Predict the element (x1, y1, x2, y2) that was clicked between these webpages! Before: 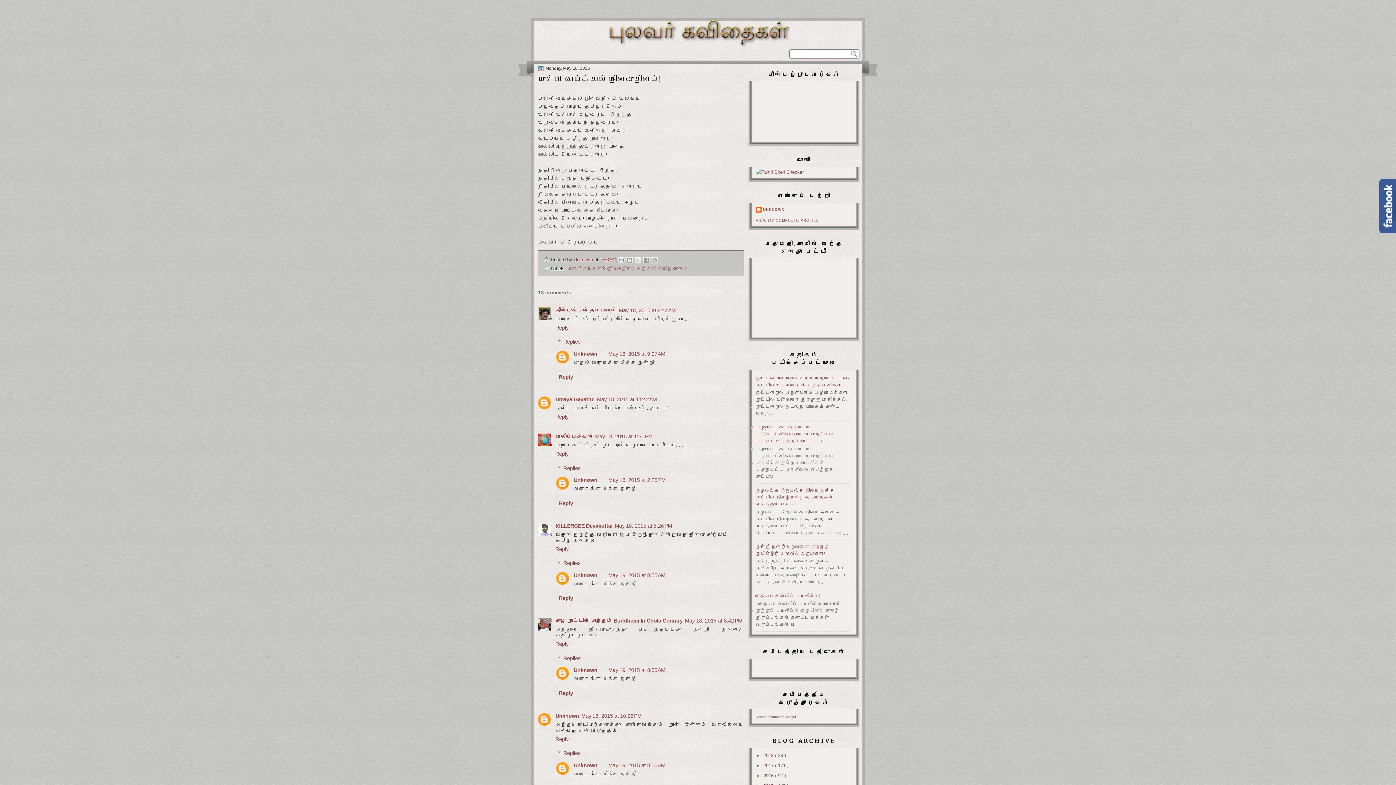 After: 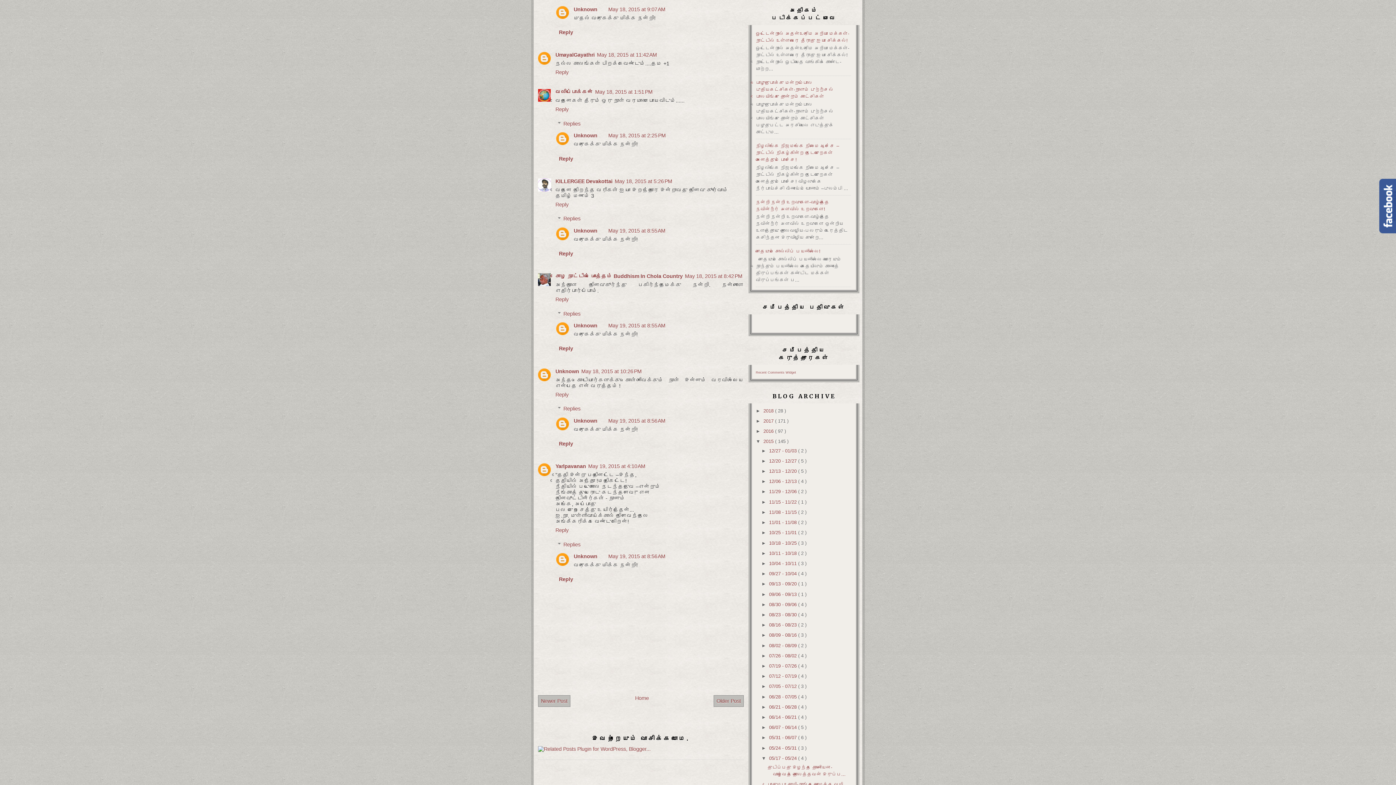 Action: bbox: (608, 351, 665, 356) label: May 18, 2015 at 9:07 AM